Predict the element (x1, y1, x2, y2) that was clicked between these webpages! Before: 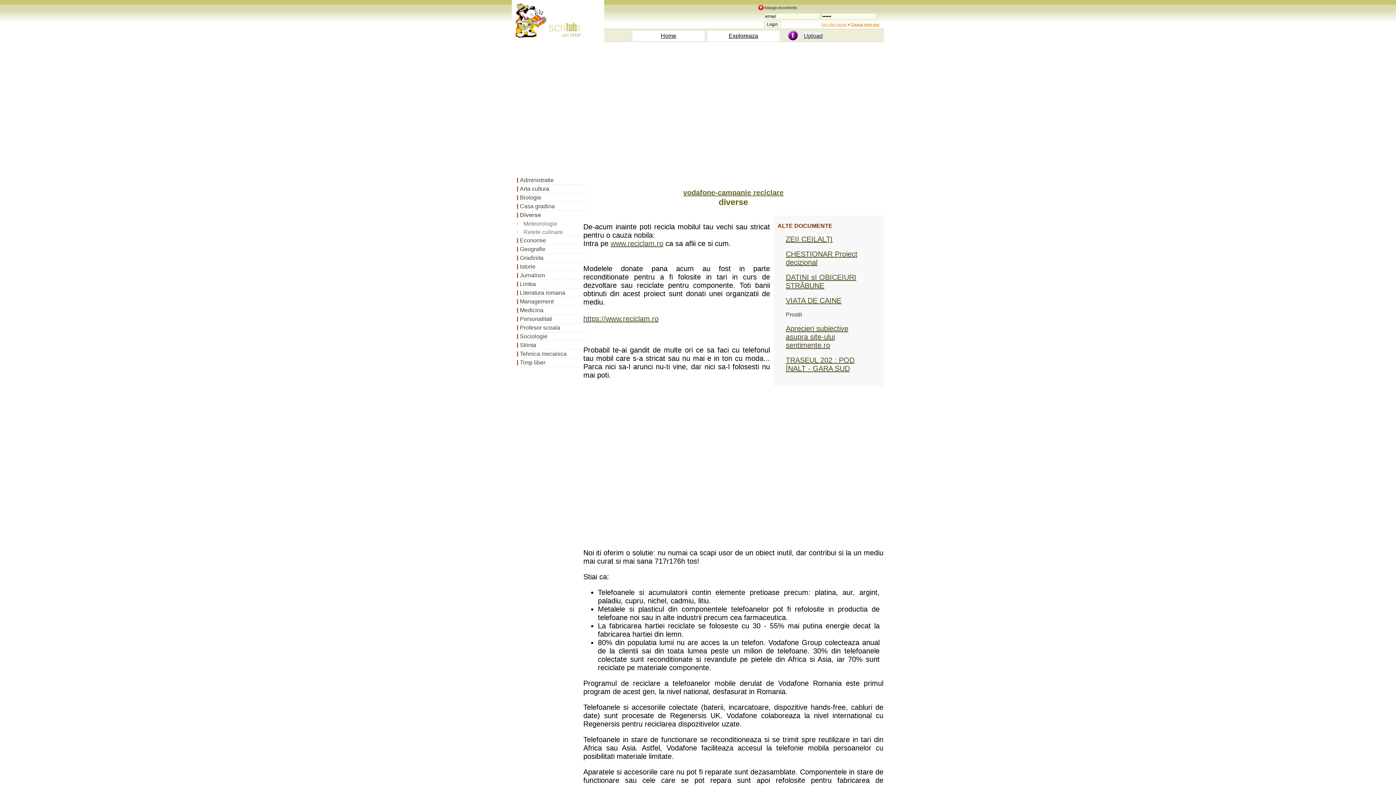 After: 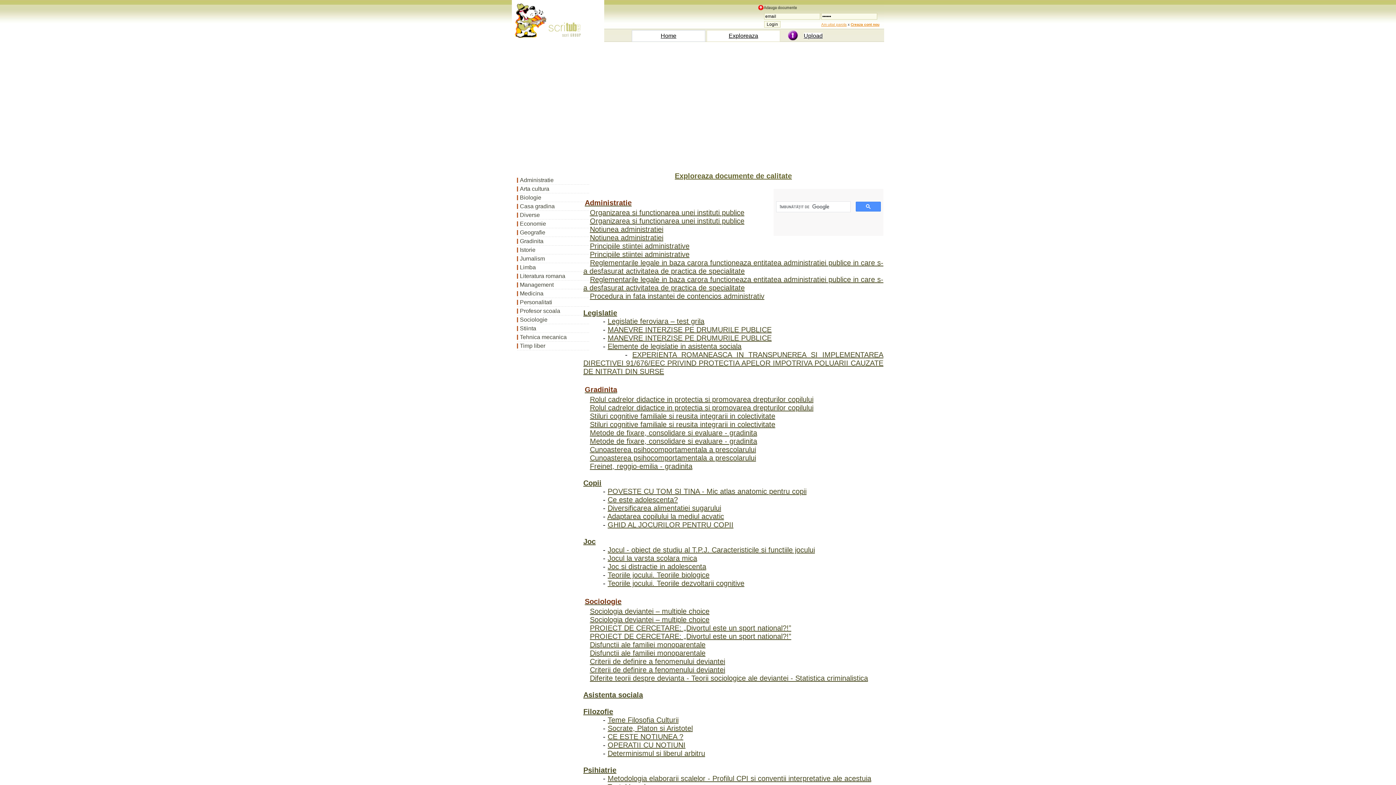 Action: label: Exploreaza bbox: (728, 32, 758, 38)